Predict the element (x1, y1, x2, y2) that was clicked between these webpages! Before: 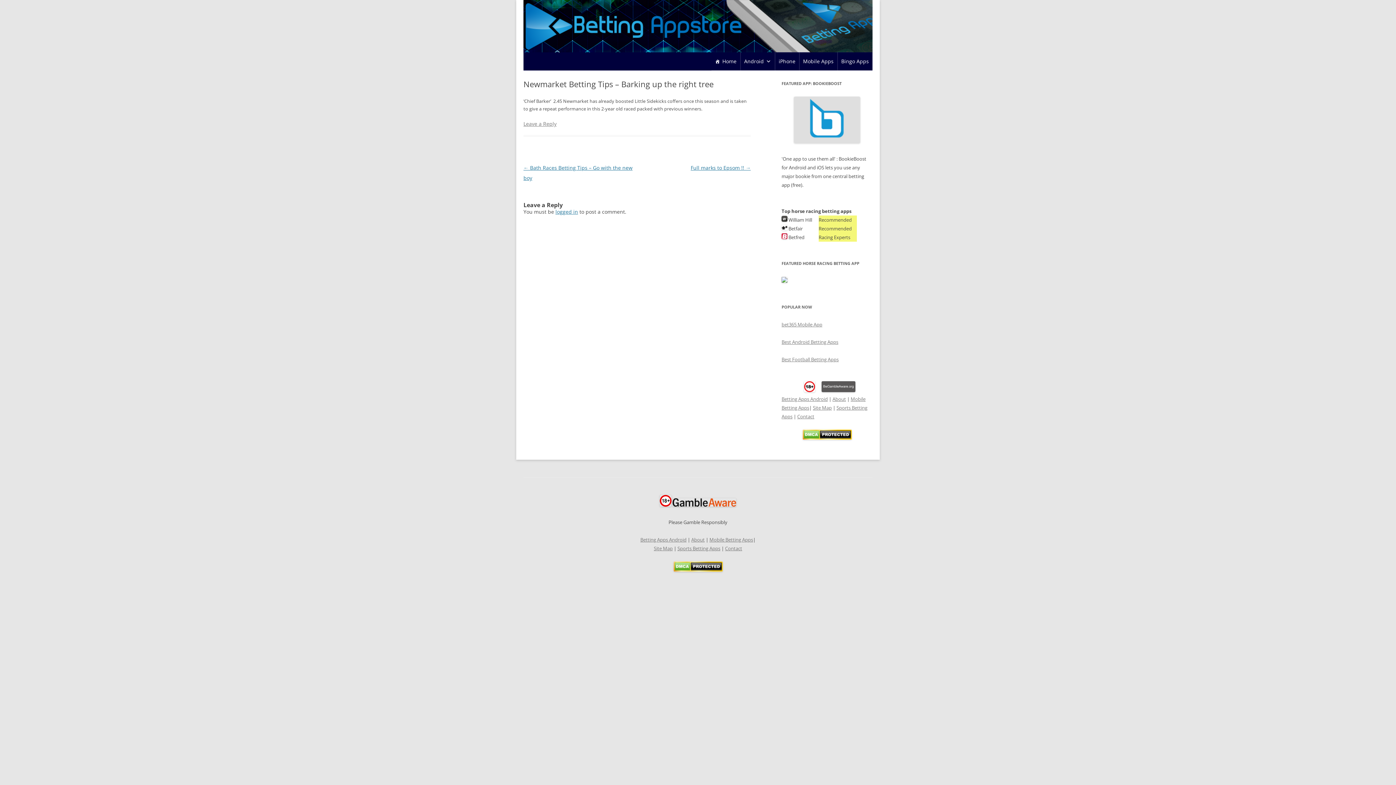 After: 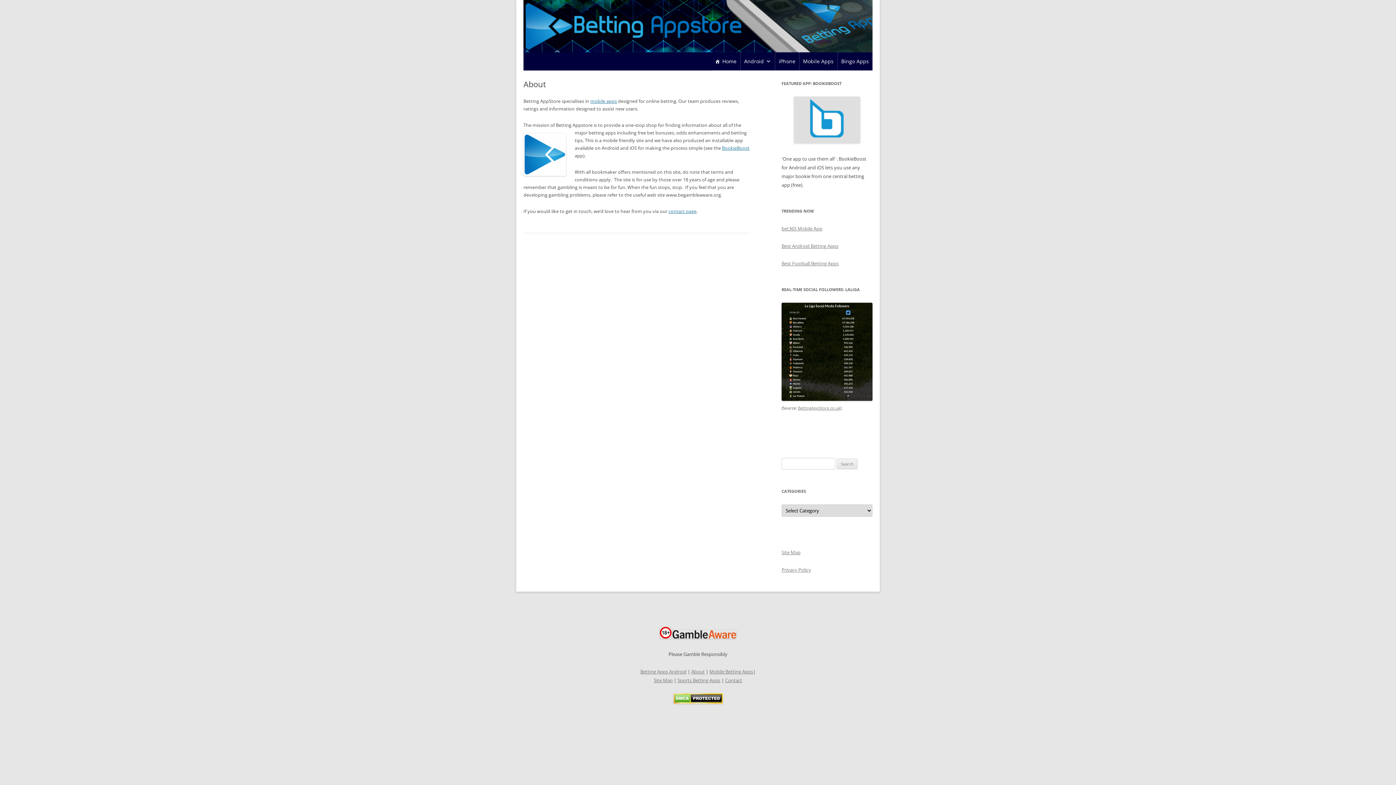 Action: bbox: (832, 395, 846, 402) label: About